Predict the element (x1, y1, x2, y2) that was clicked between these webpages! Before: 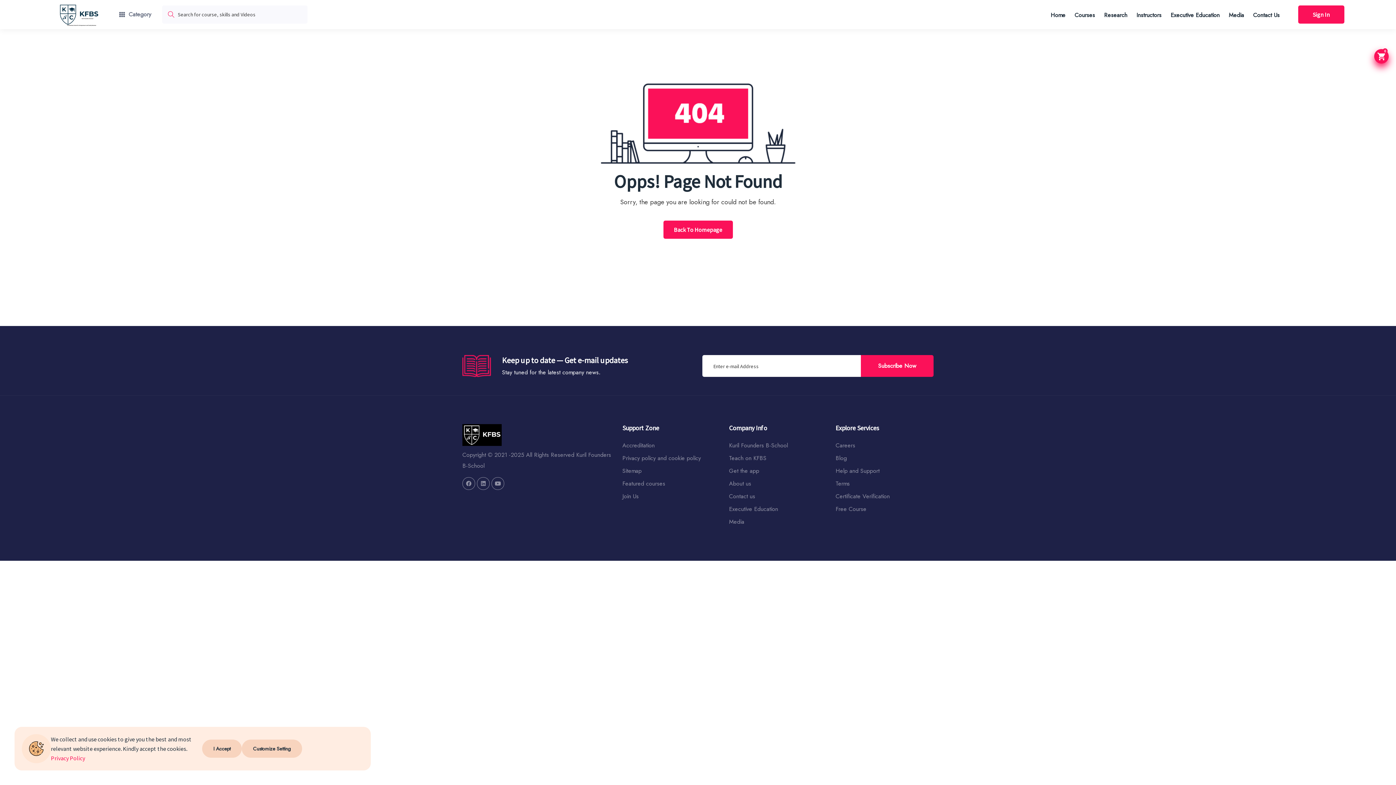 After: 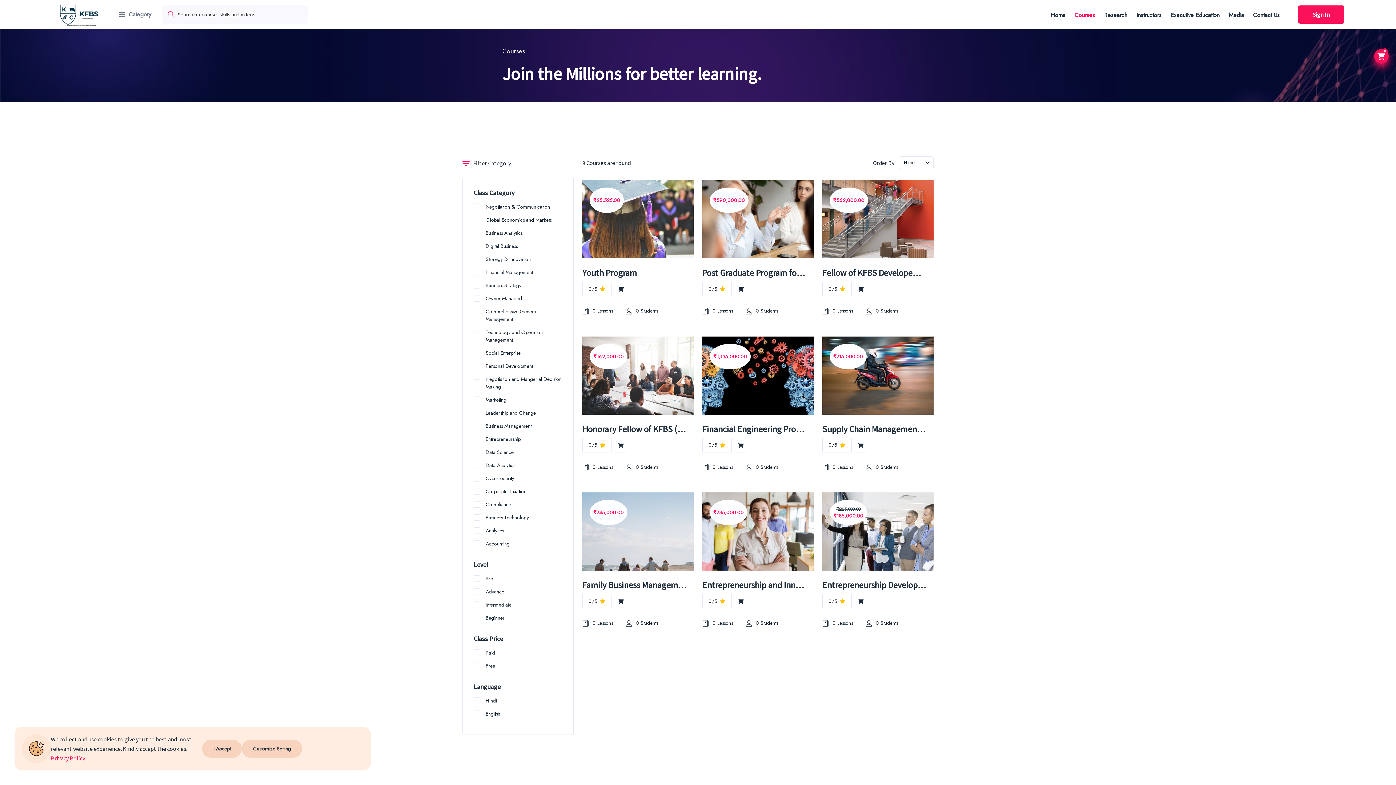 Action: bbox: (1074, 3, 1095, 28) label: Courses